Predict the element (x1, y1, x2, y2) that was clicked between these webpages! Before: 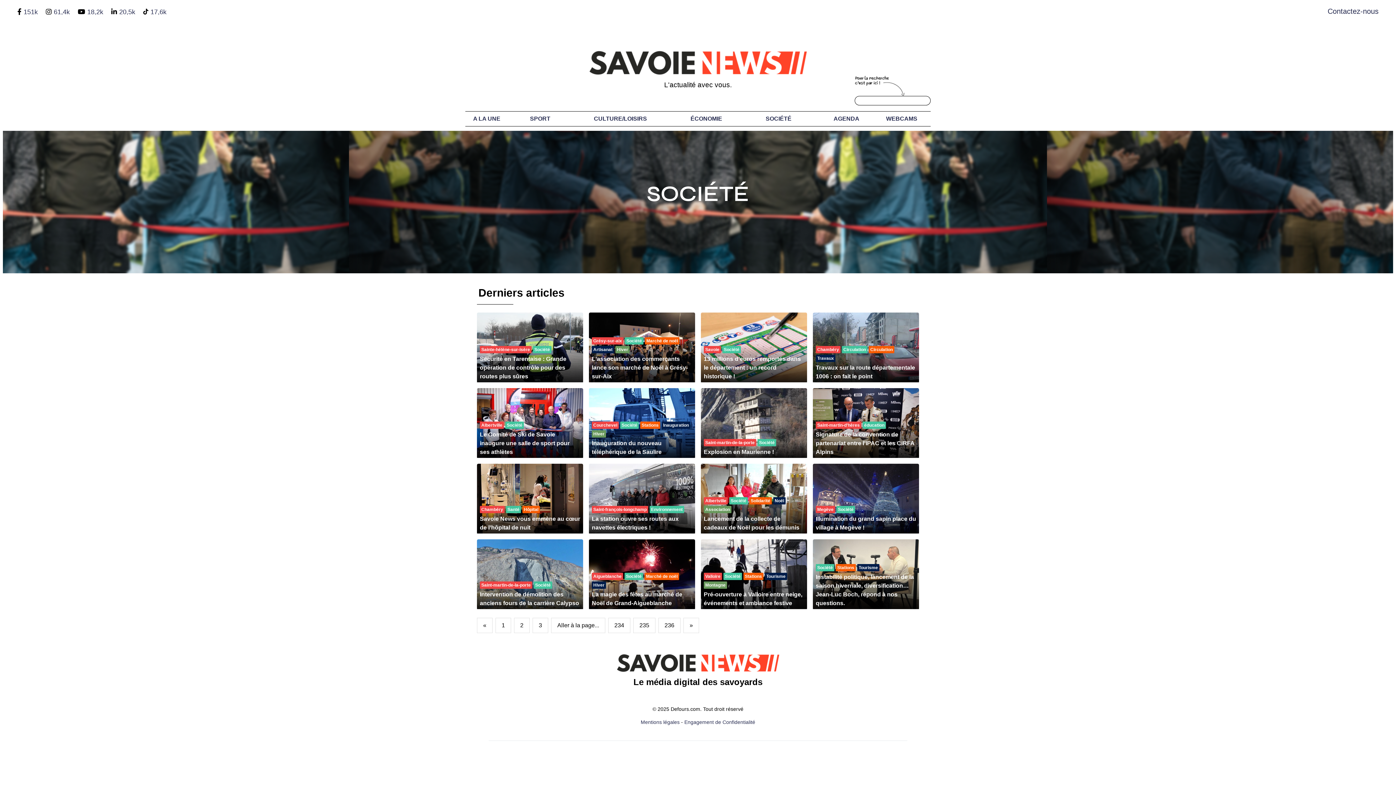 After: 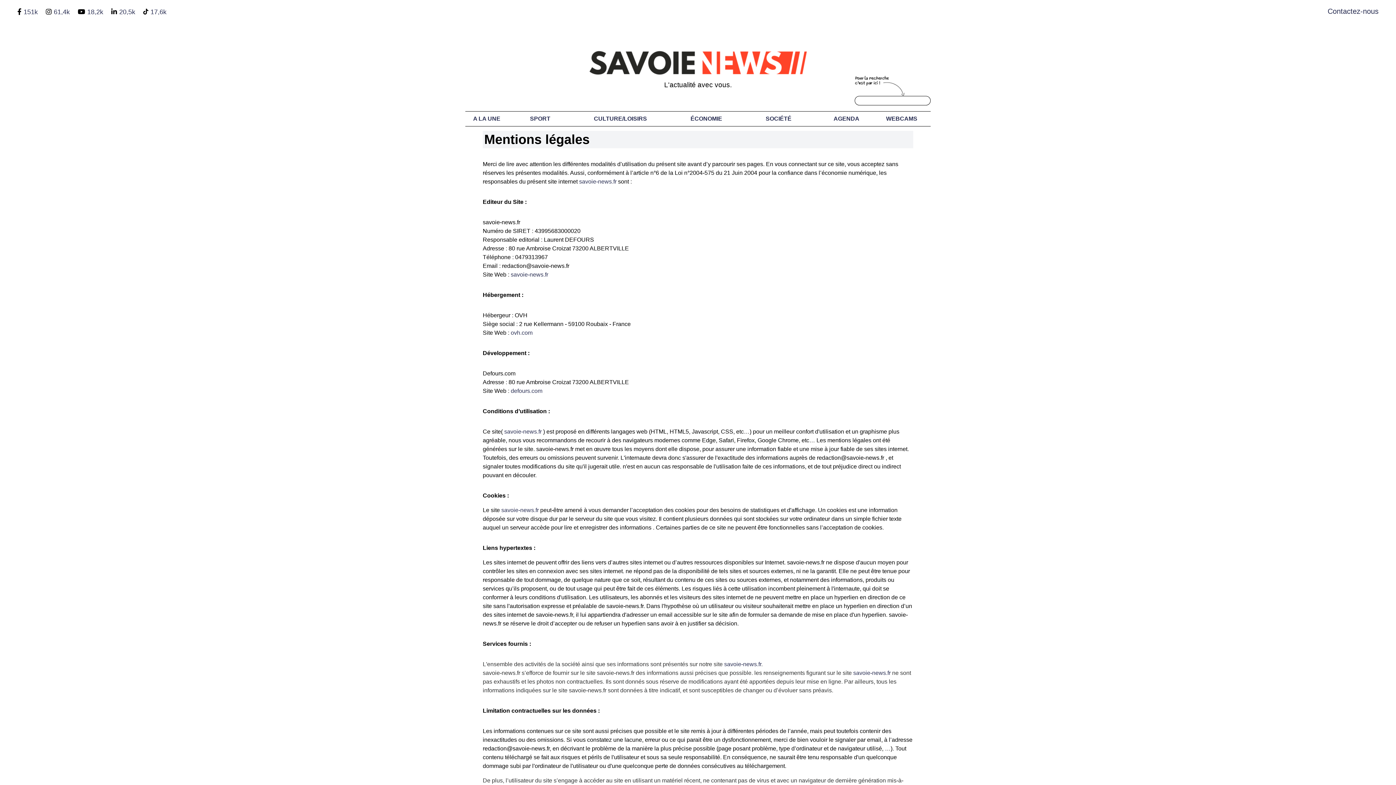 Action: bbox: (640, 719, 679, 725) label: Mentions légales